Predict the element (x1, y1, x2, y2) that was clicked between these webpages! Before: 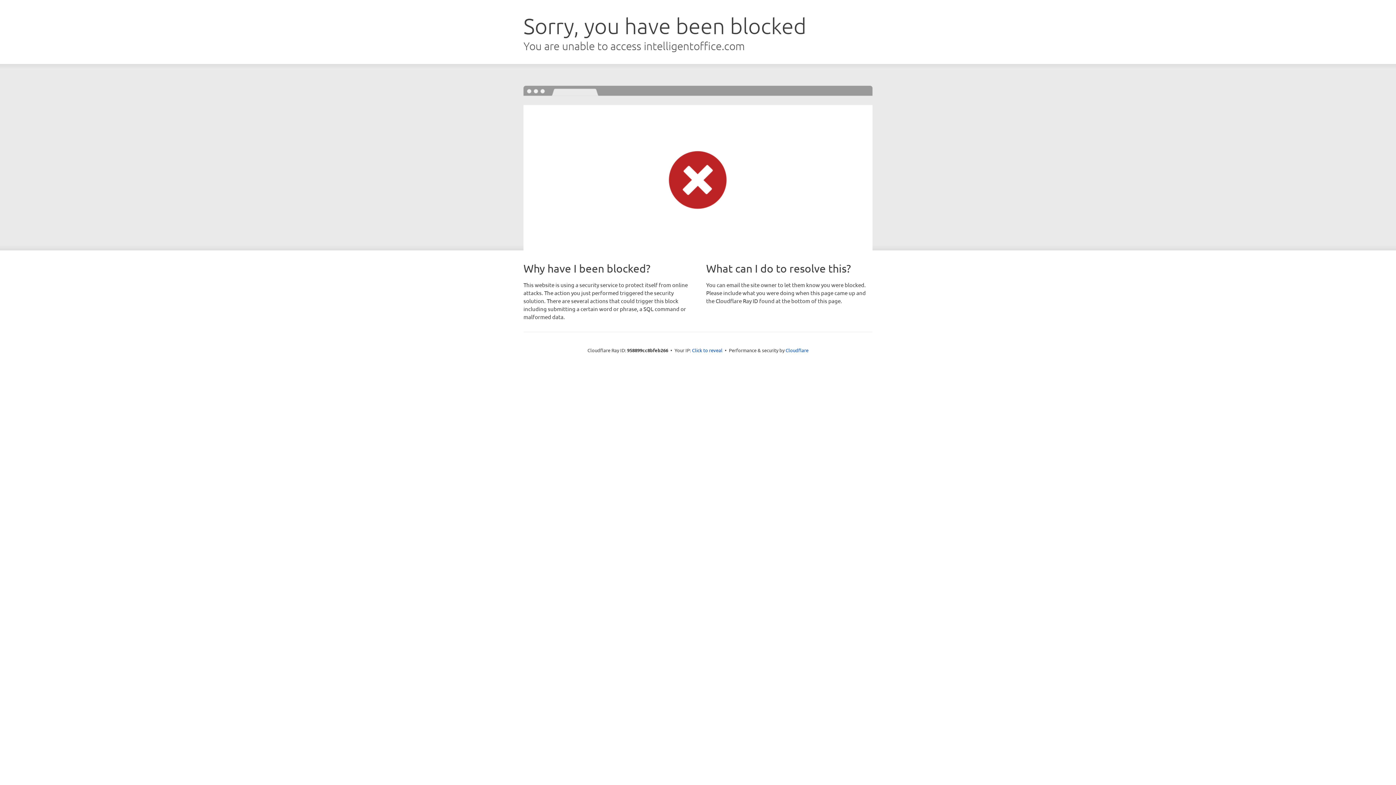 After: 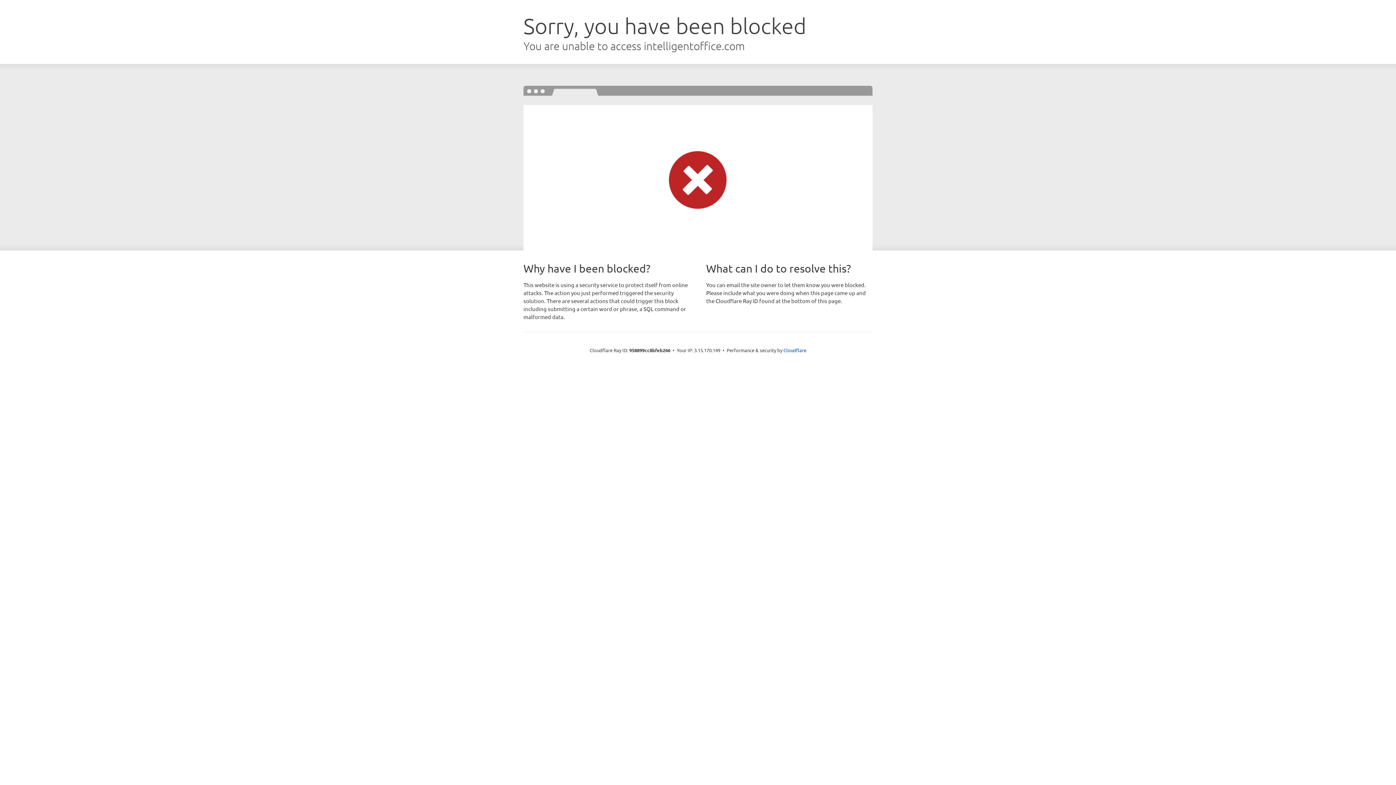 Action: bbox: (692, 346, 722, 353) label: Click to reveal